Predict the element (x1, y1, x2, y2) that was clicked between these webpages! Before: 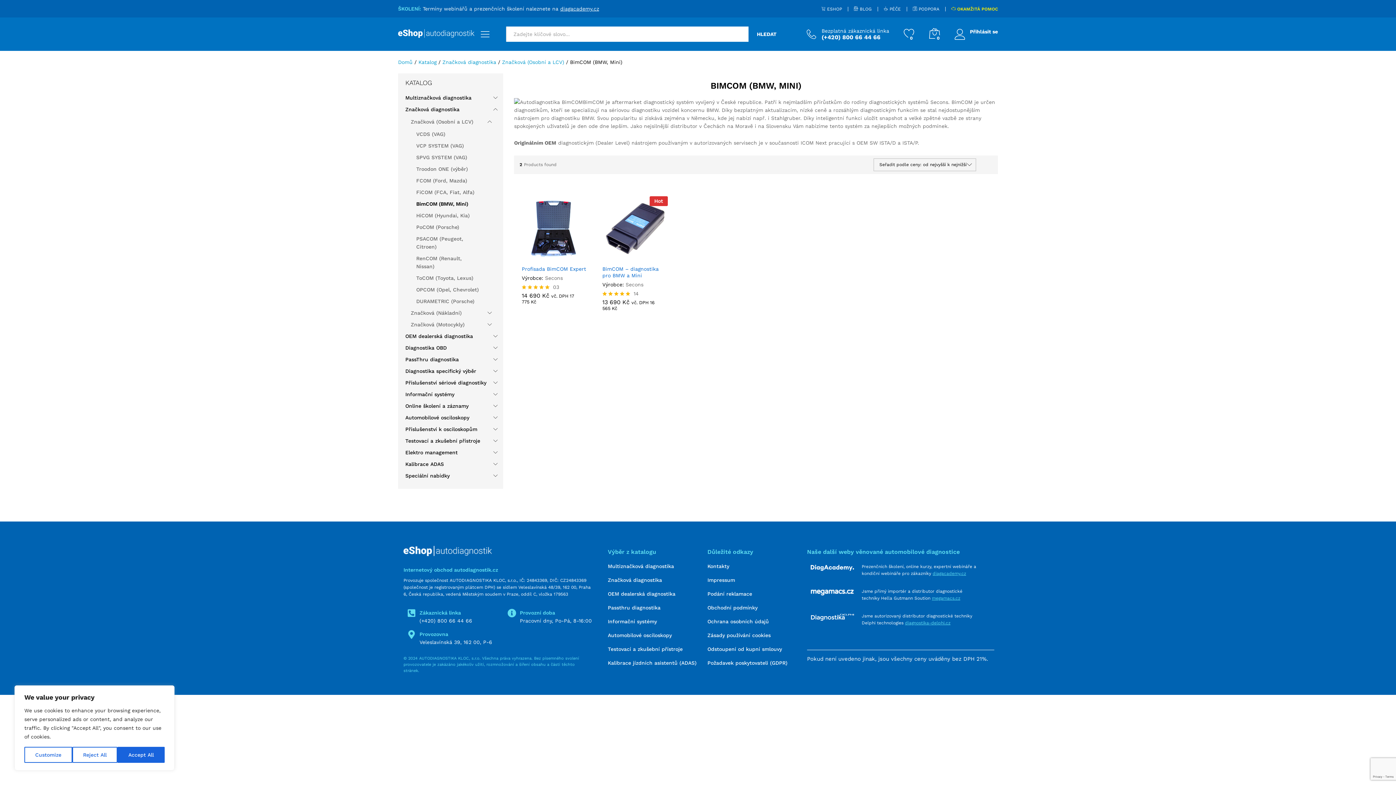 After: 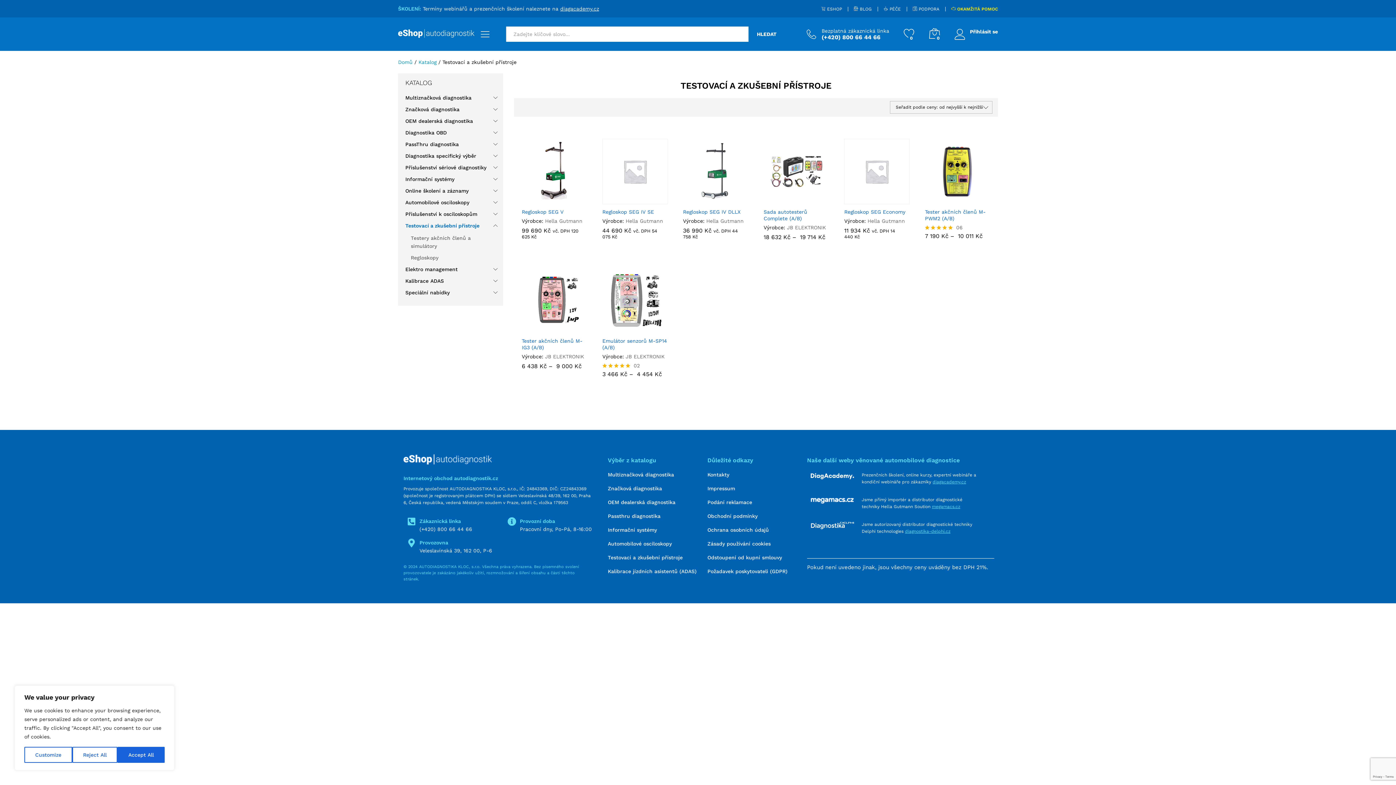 Action: bbox: (405, 438, 480, 444) label: Testovací a zkušební přístroje